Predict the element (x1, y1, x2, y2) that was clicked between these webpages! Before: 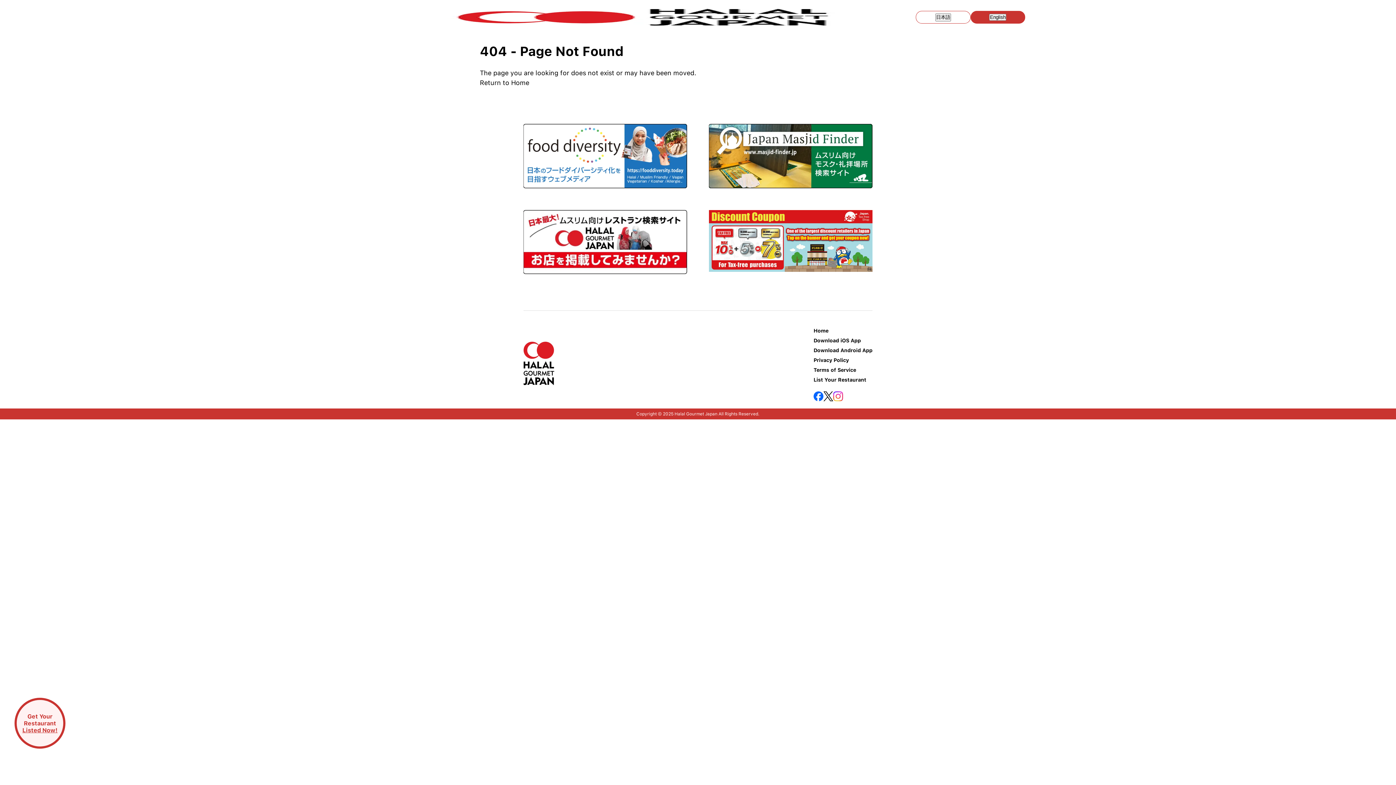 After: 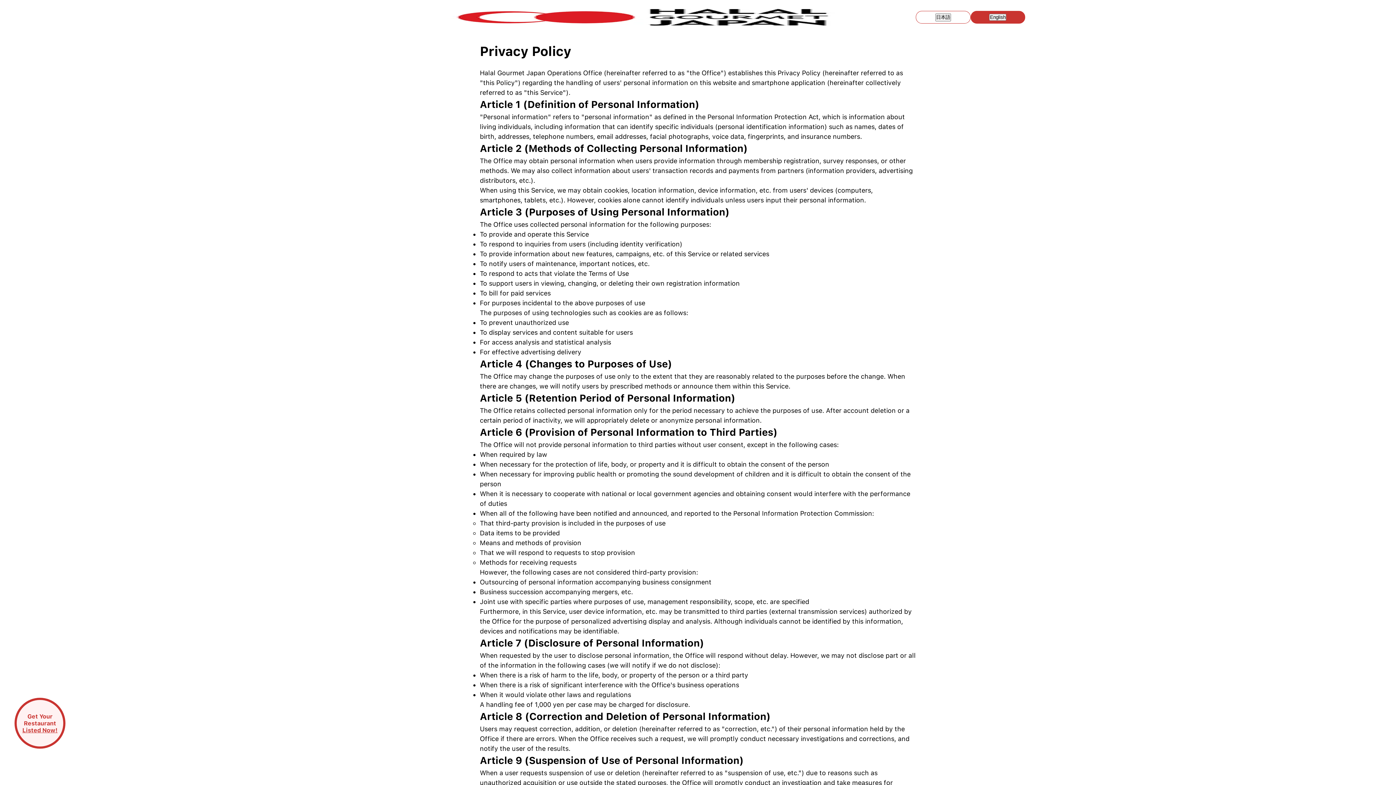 Action: bbox: (813, 357, 849, 363) label: Privacy Policy